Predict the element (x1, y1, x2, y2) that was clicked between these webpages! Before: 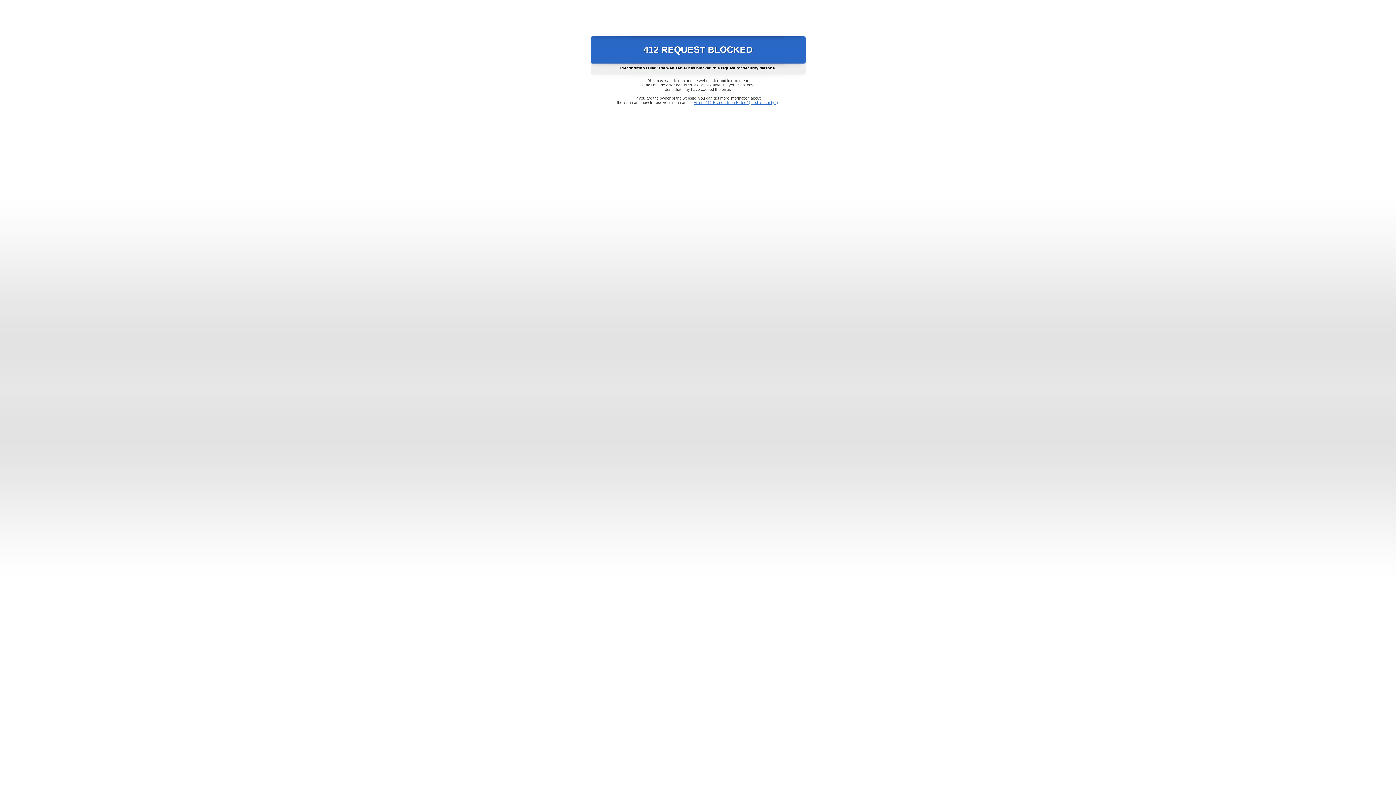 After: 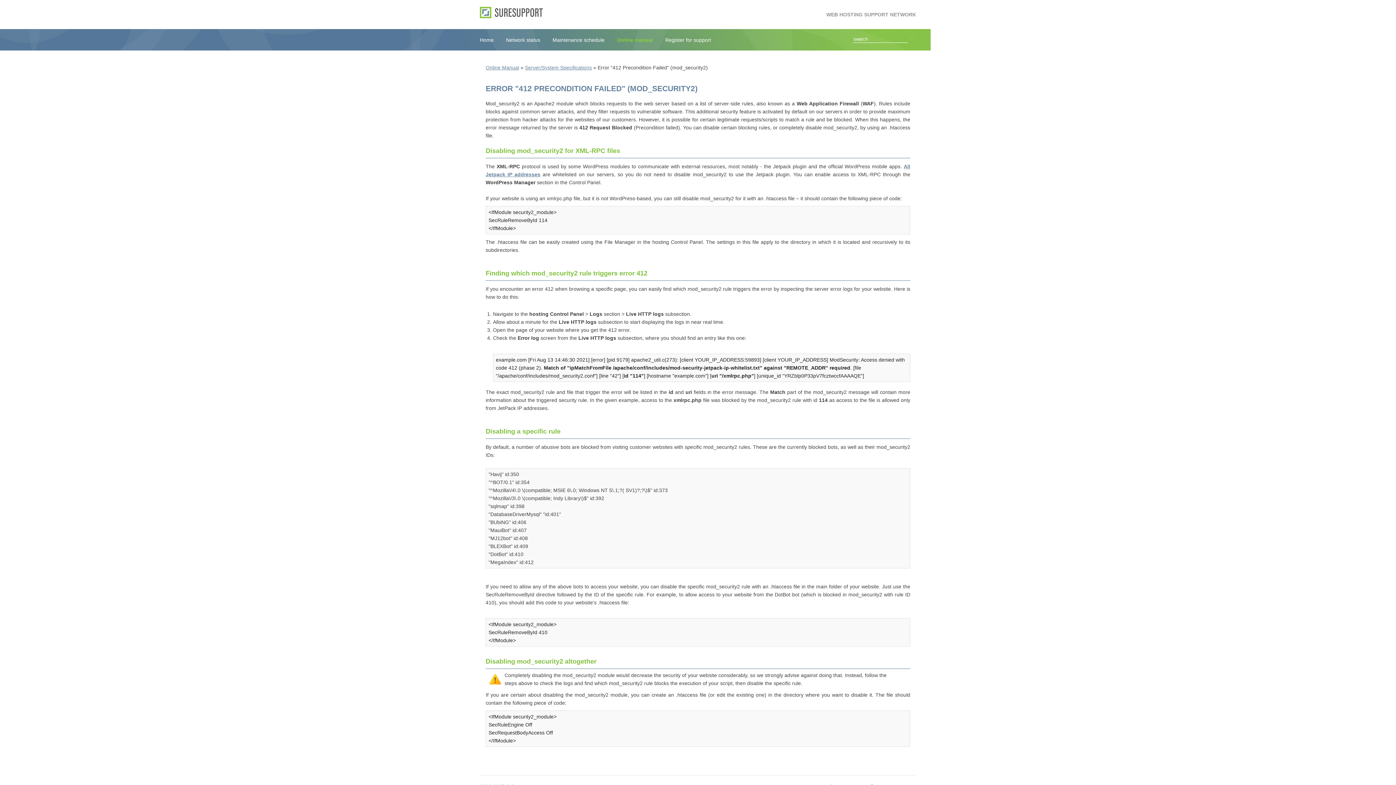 Action: label: Error "412 Precondition Failed" (mod_security2) bbox: (693, 100, 778, 104)